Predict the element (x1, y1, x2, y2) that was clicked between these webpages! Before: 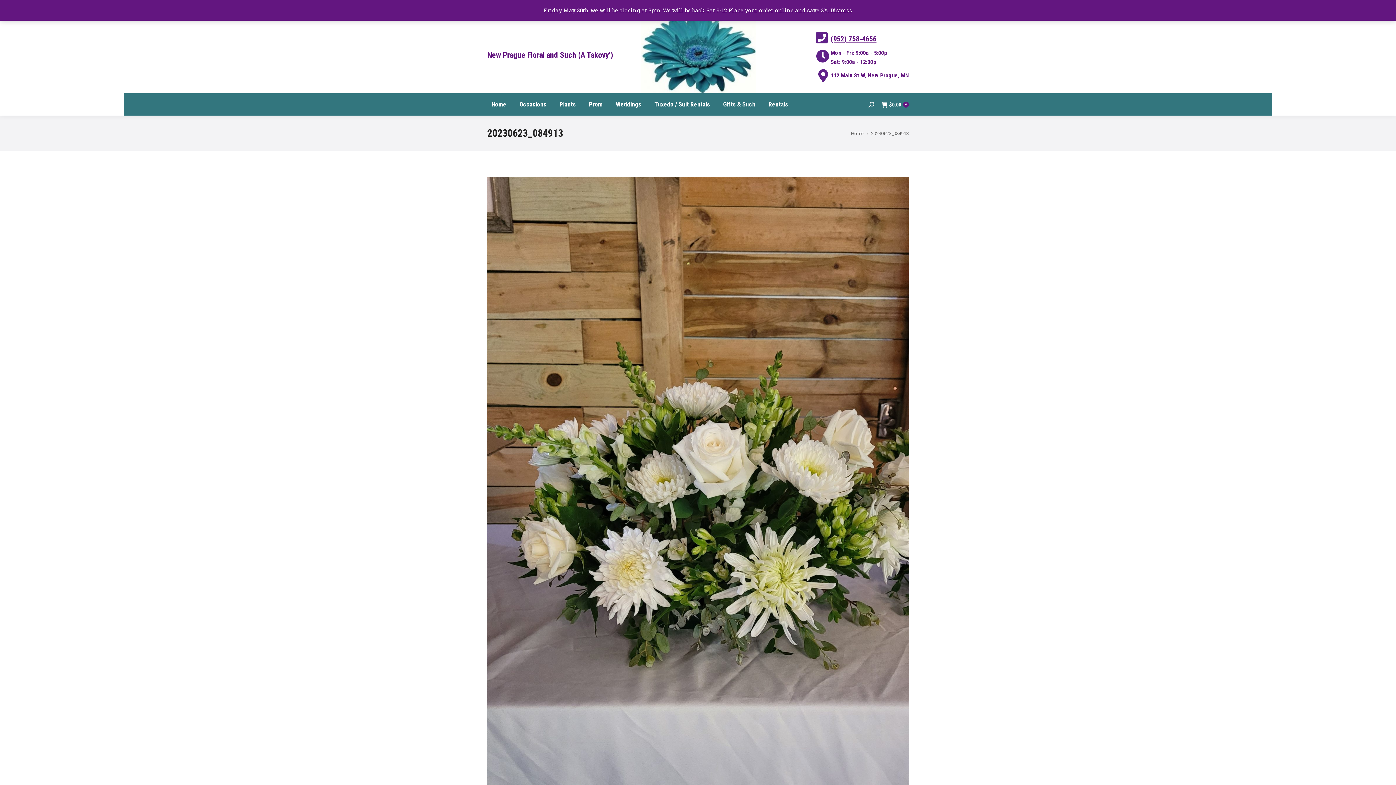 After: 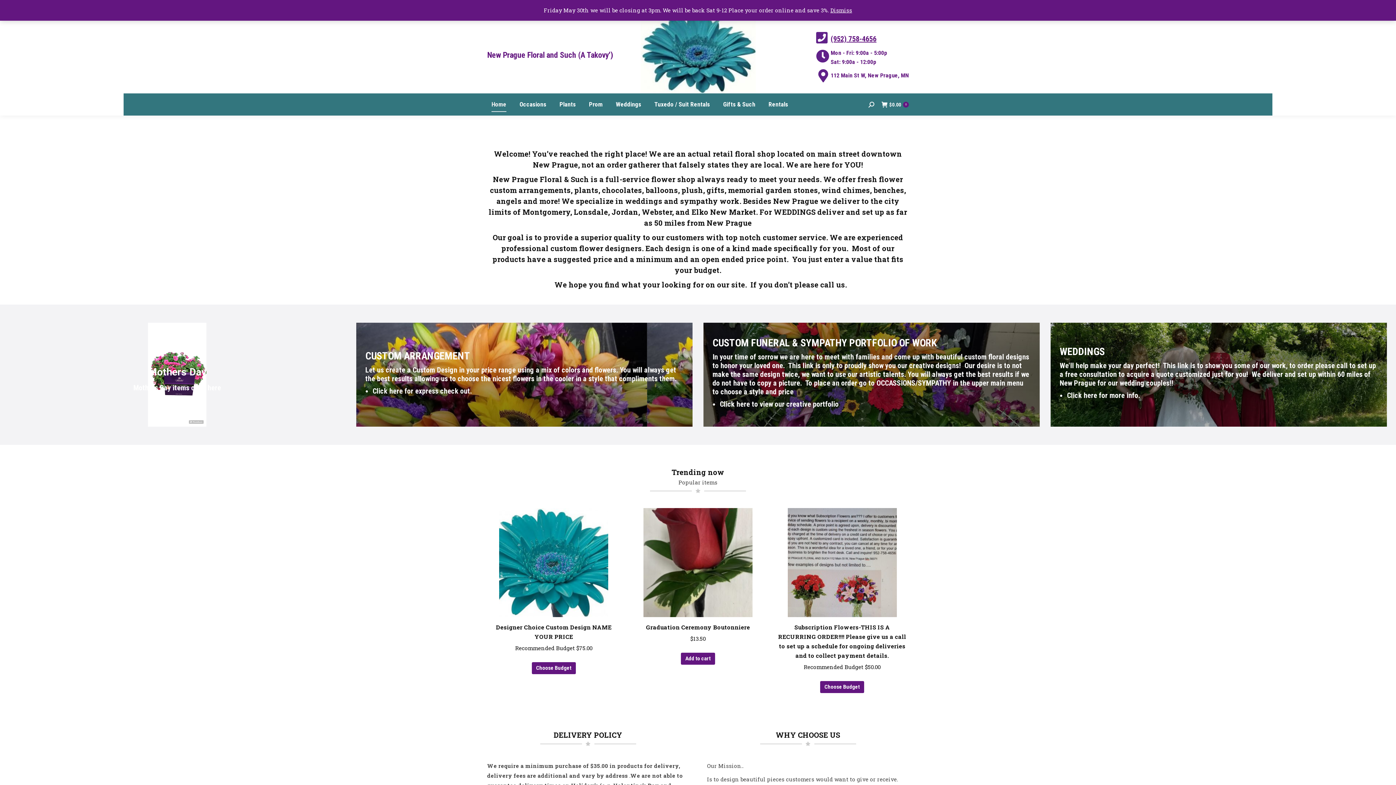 Action: bbox: (640, 13, 755, 93)